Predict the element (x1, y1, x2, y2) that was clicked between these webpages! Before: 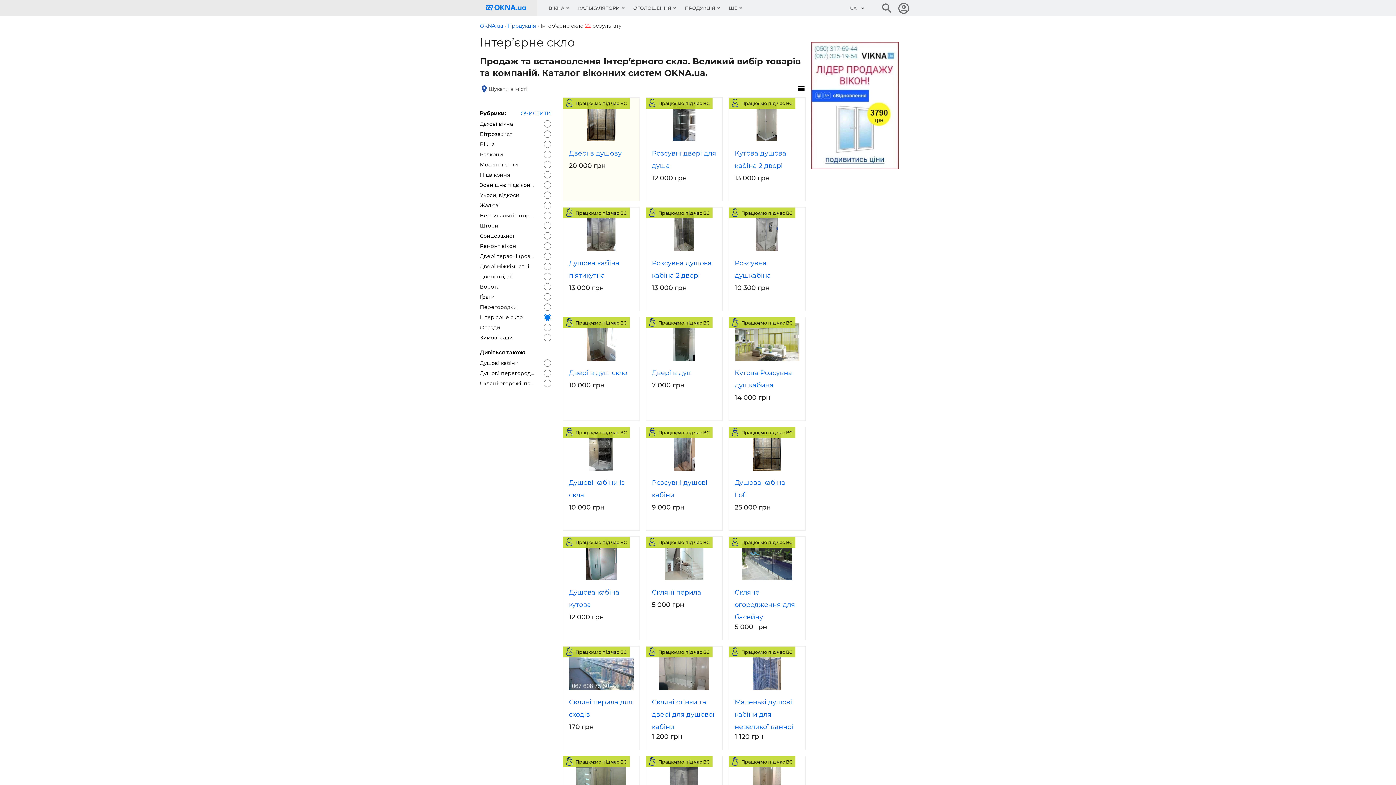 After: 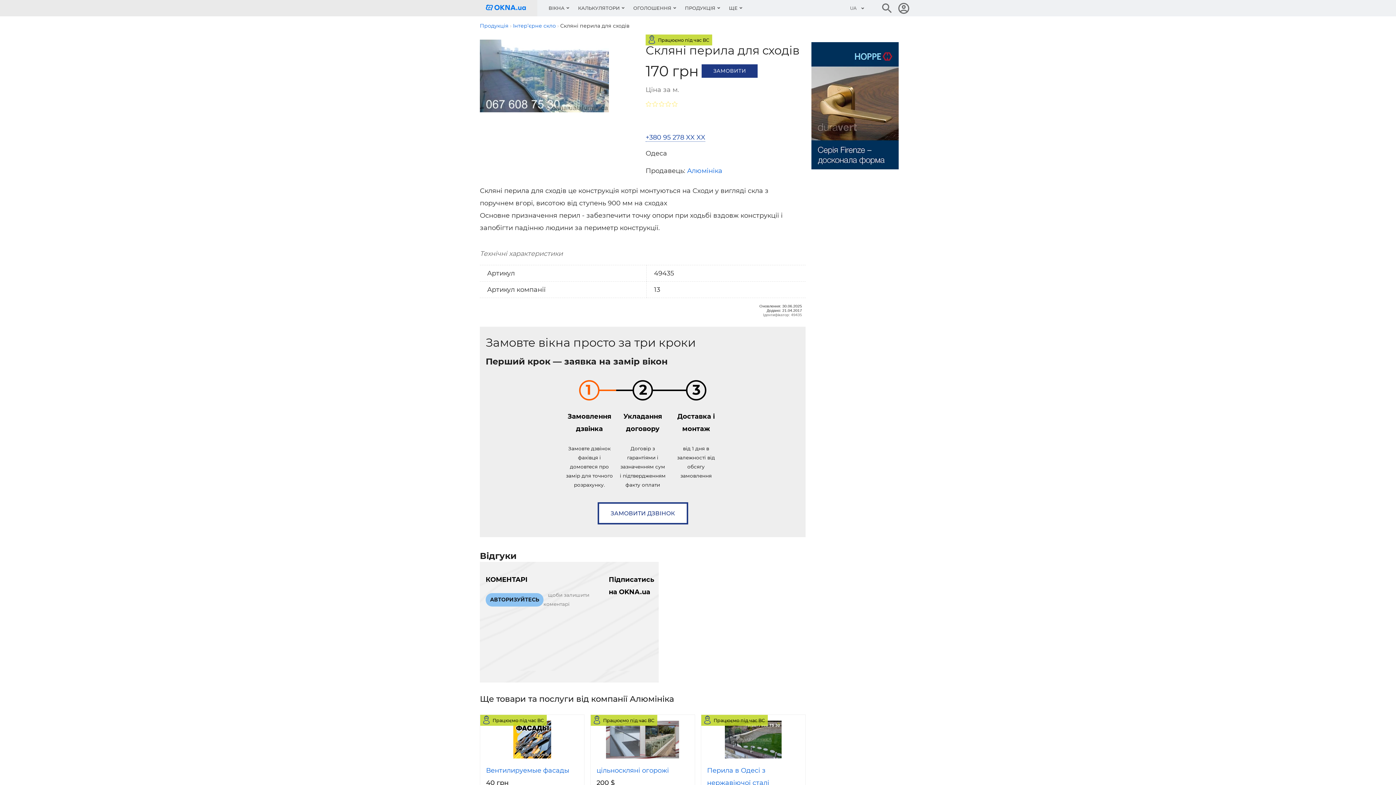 Action: bbox: (569, 684, 633, 692)